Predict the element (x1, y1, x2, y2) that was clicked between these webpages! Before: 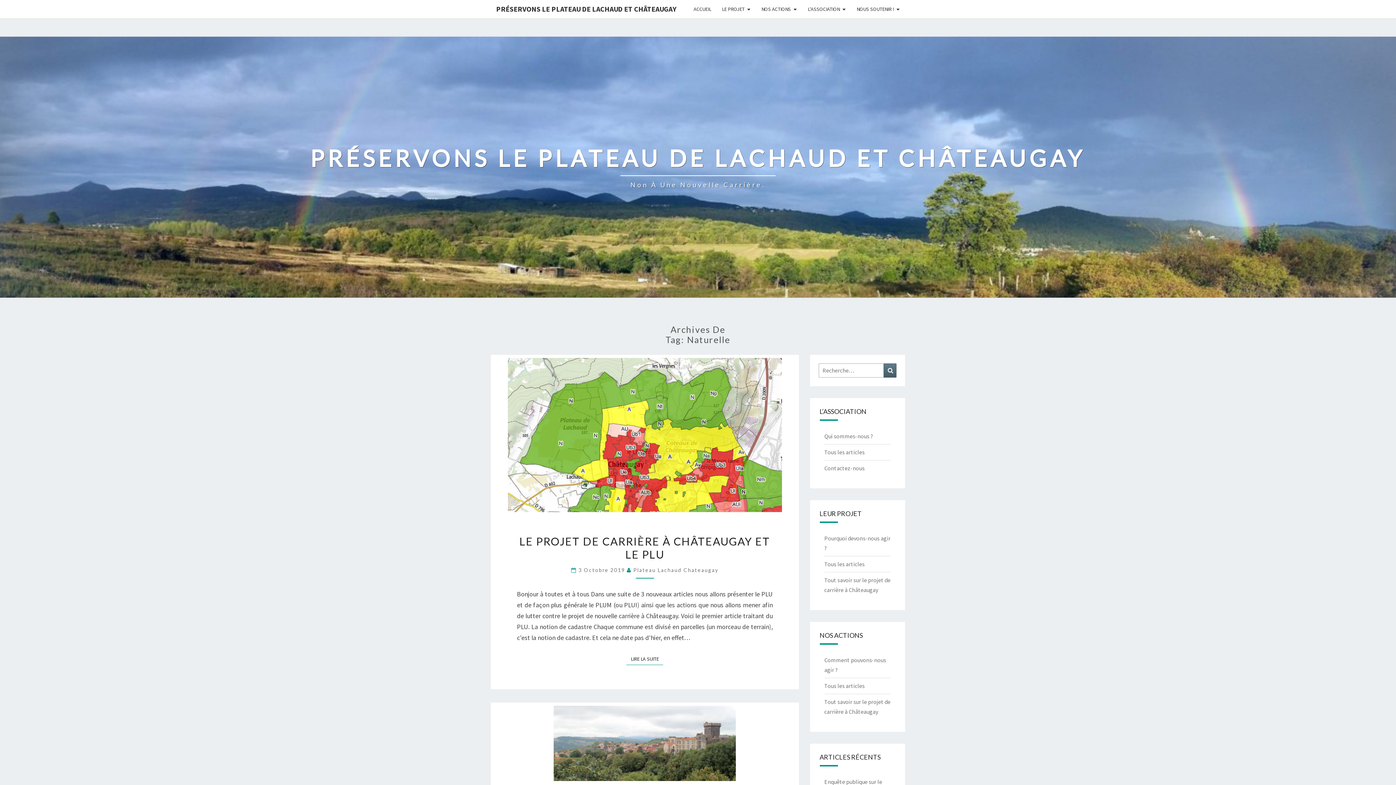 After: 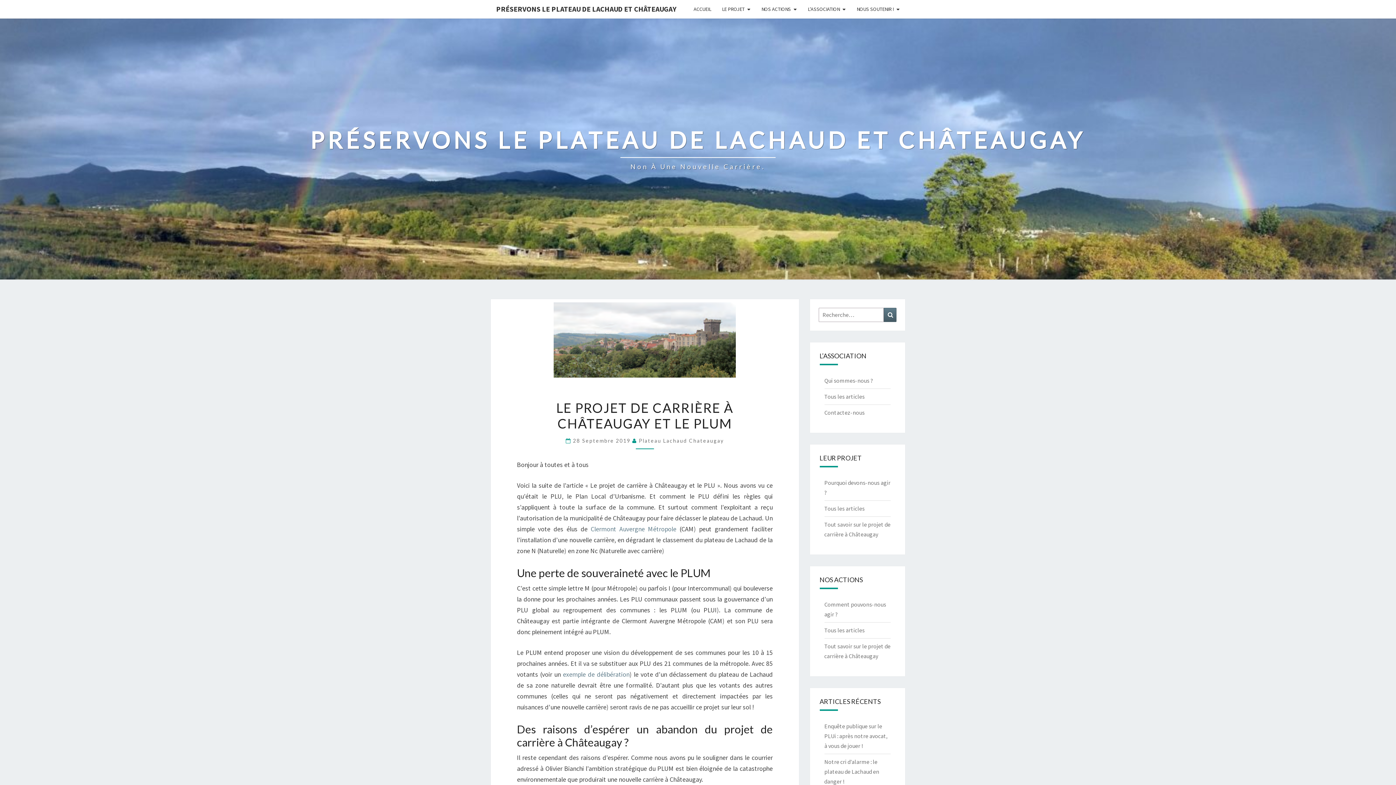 Action: bbox: (494, 706, 795, 781)